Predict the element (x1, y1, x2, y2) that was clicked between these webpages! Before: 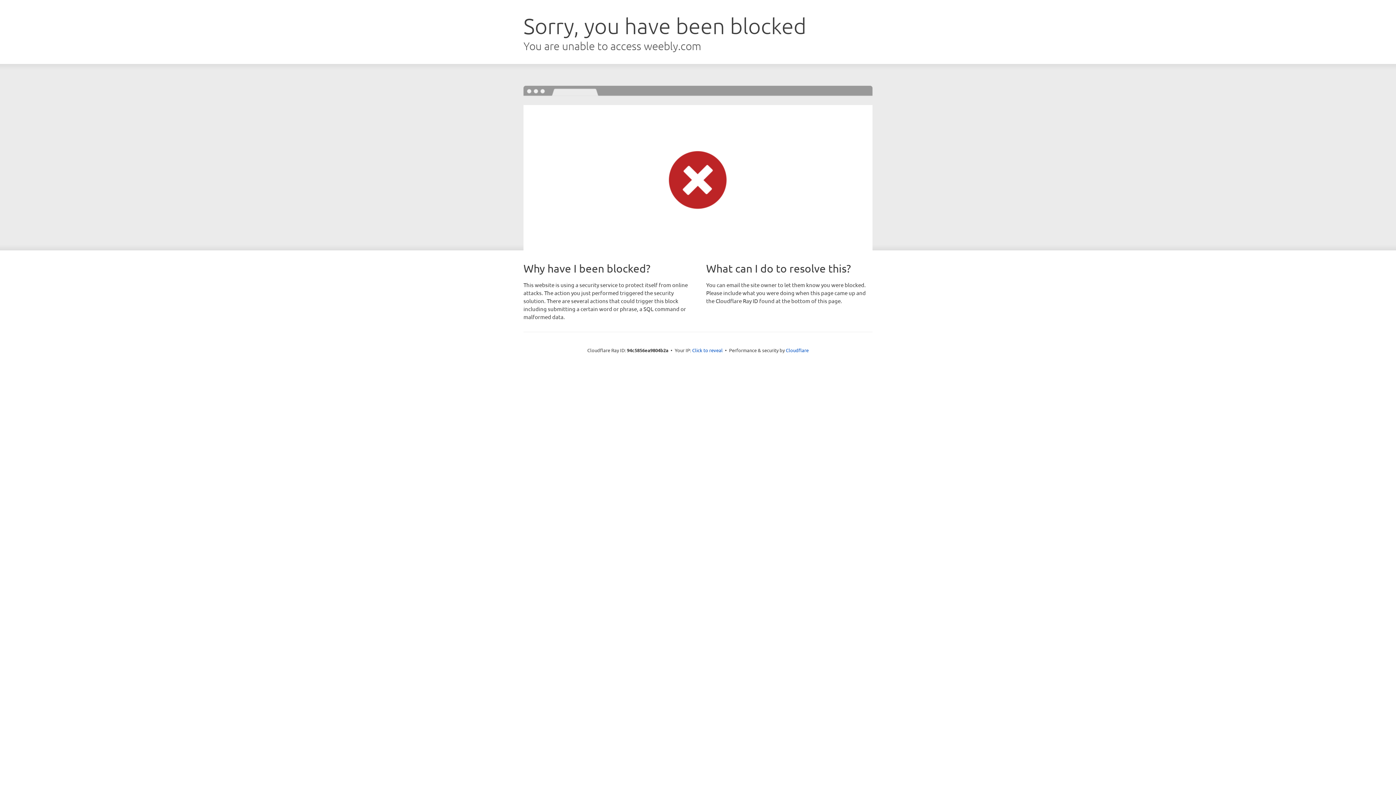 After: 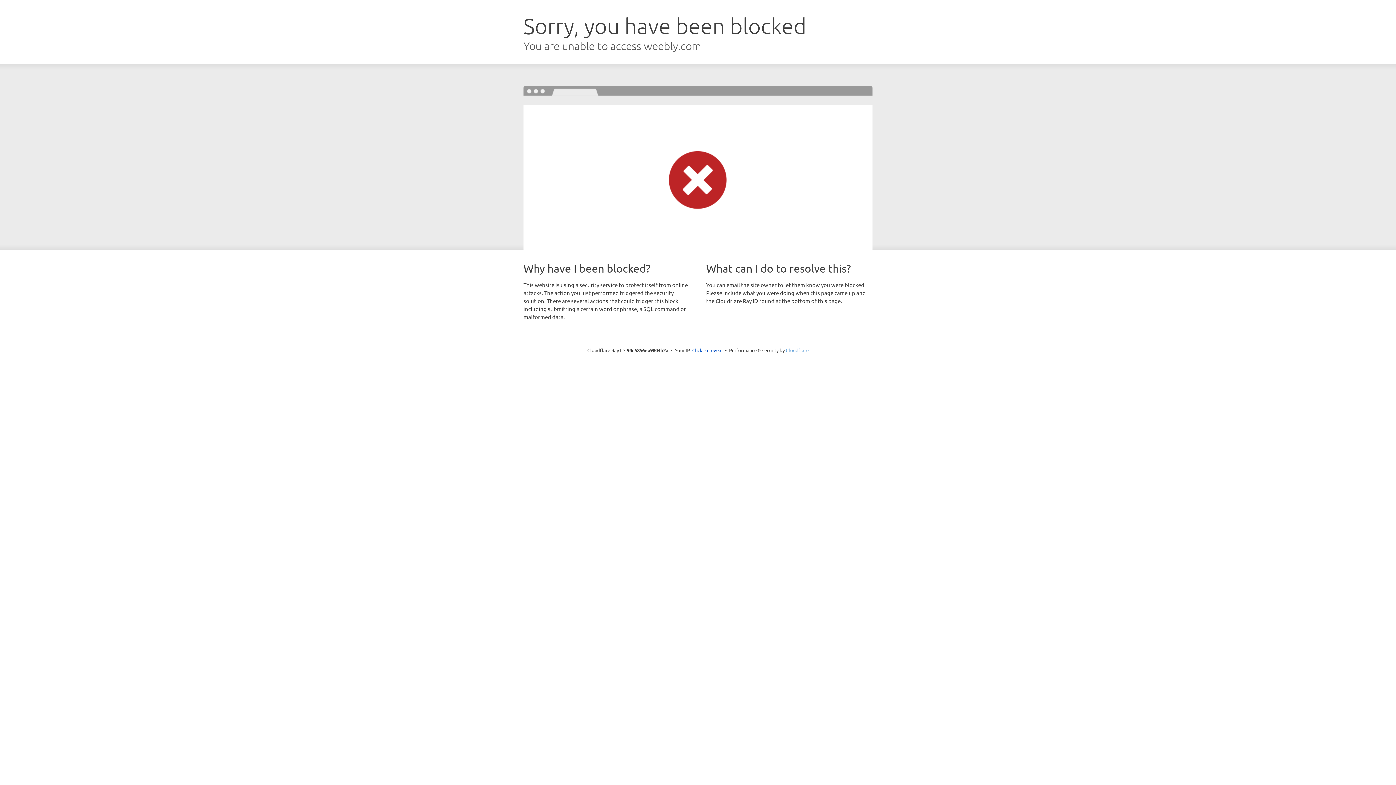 Action: label: Cloudflare bbox: (786, 347, 808, 353)